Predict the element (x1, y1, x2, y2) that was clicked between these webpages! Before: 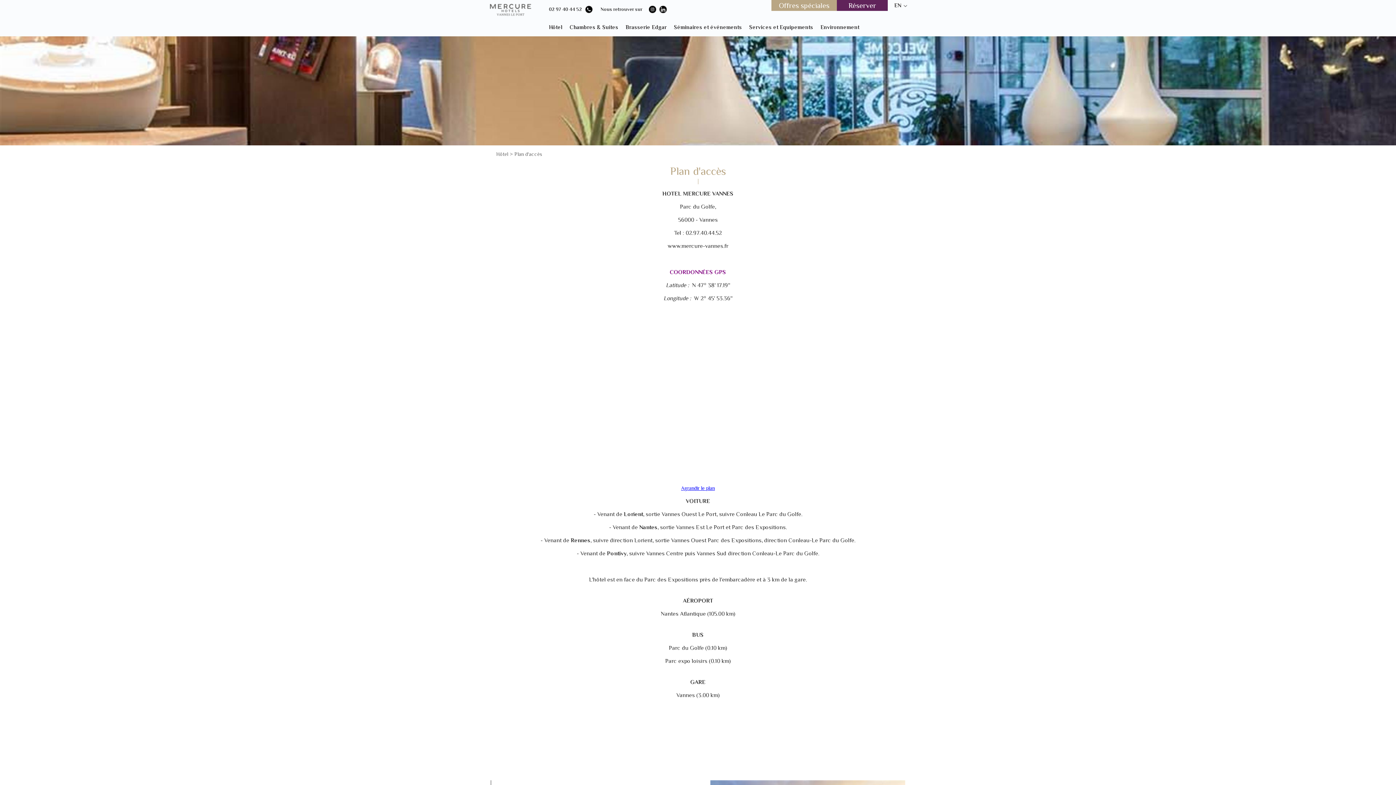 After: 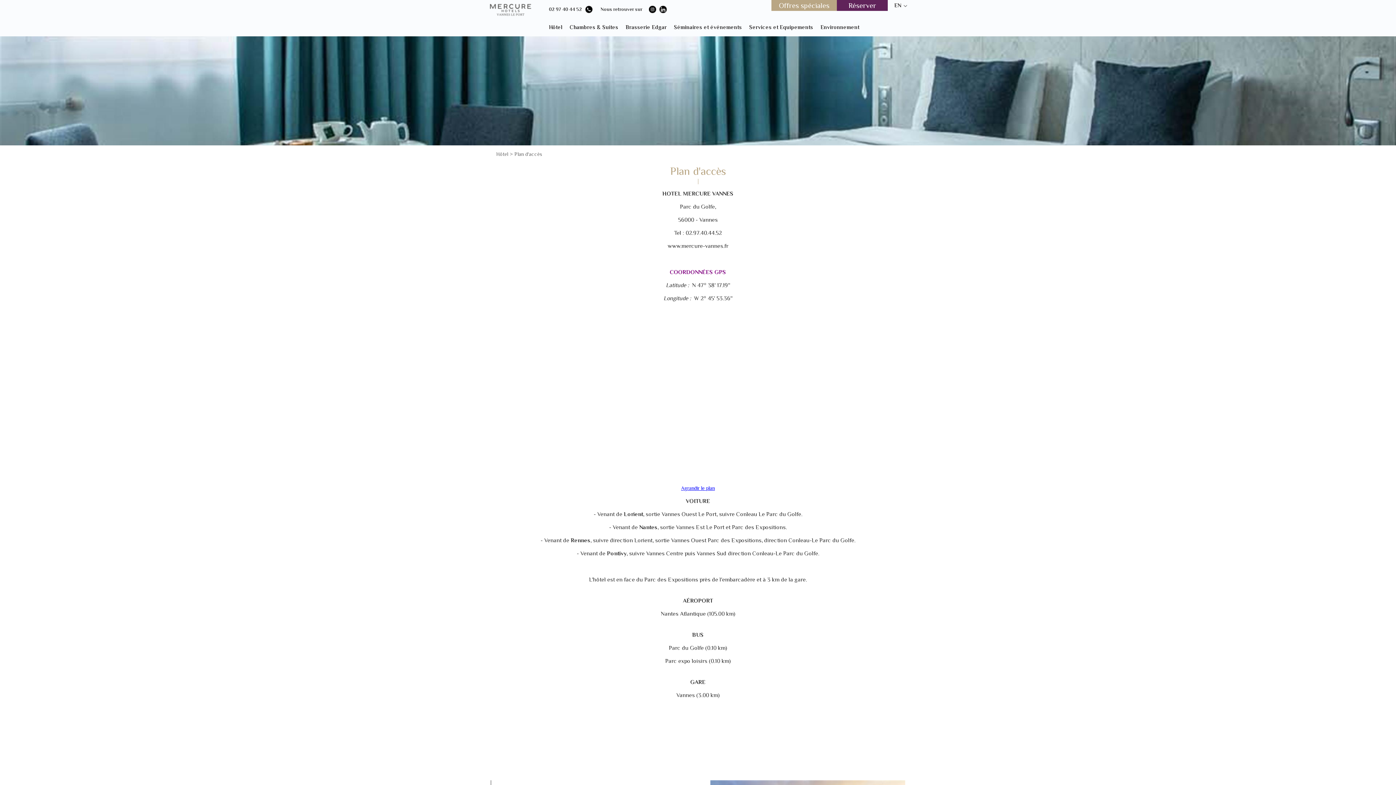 Action: bbox: (514, 151, 542, 157) label: Plan d'accès